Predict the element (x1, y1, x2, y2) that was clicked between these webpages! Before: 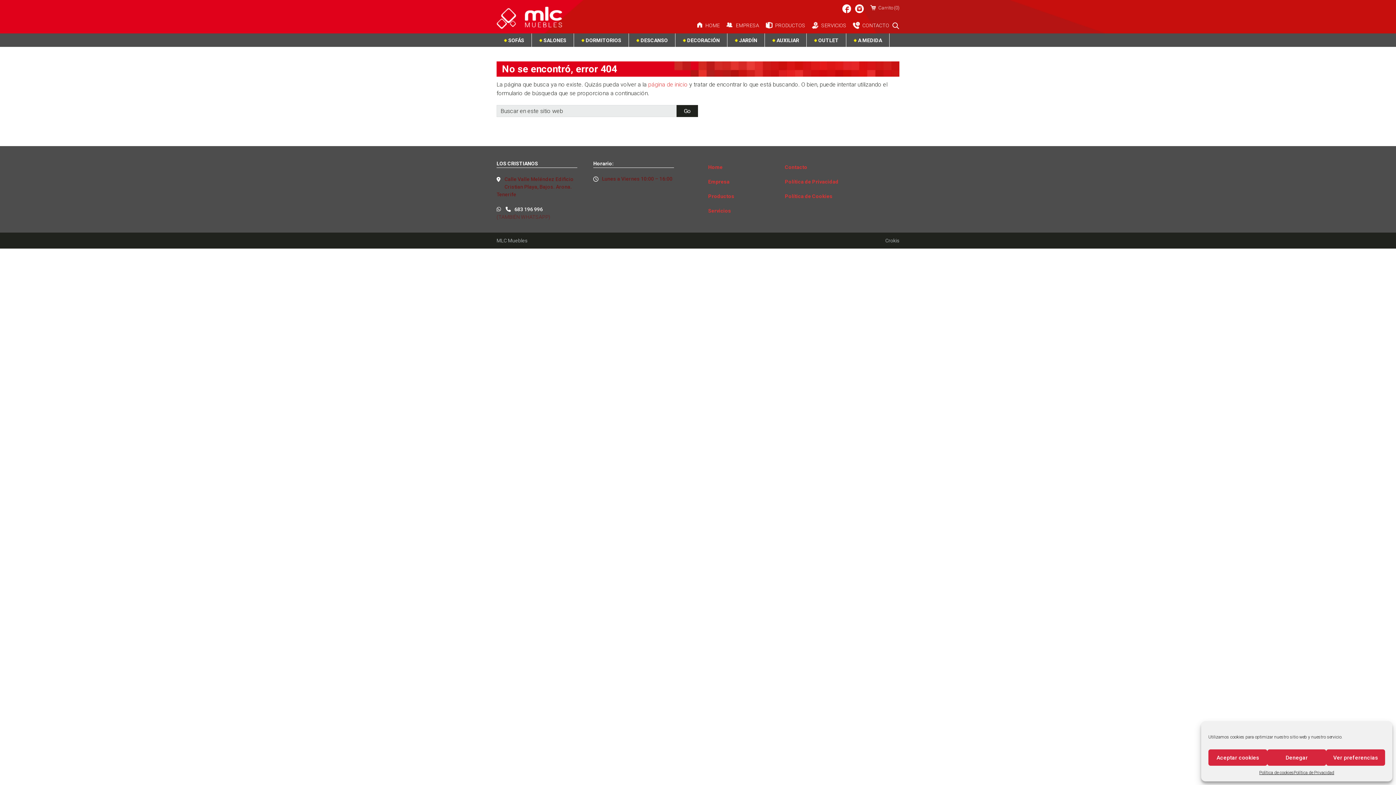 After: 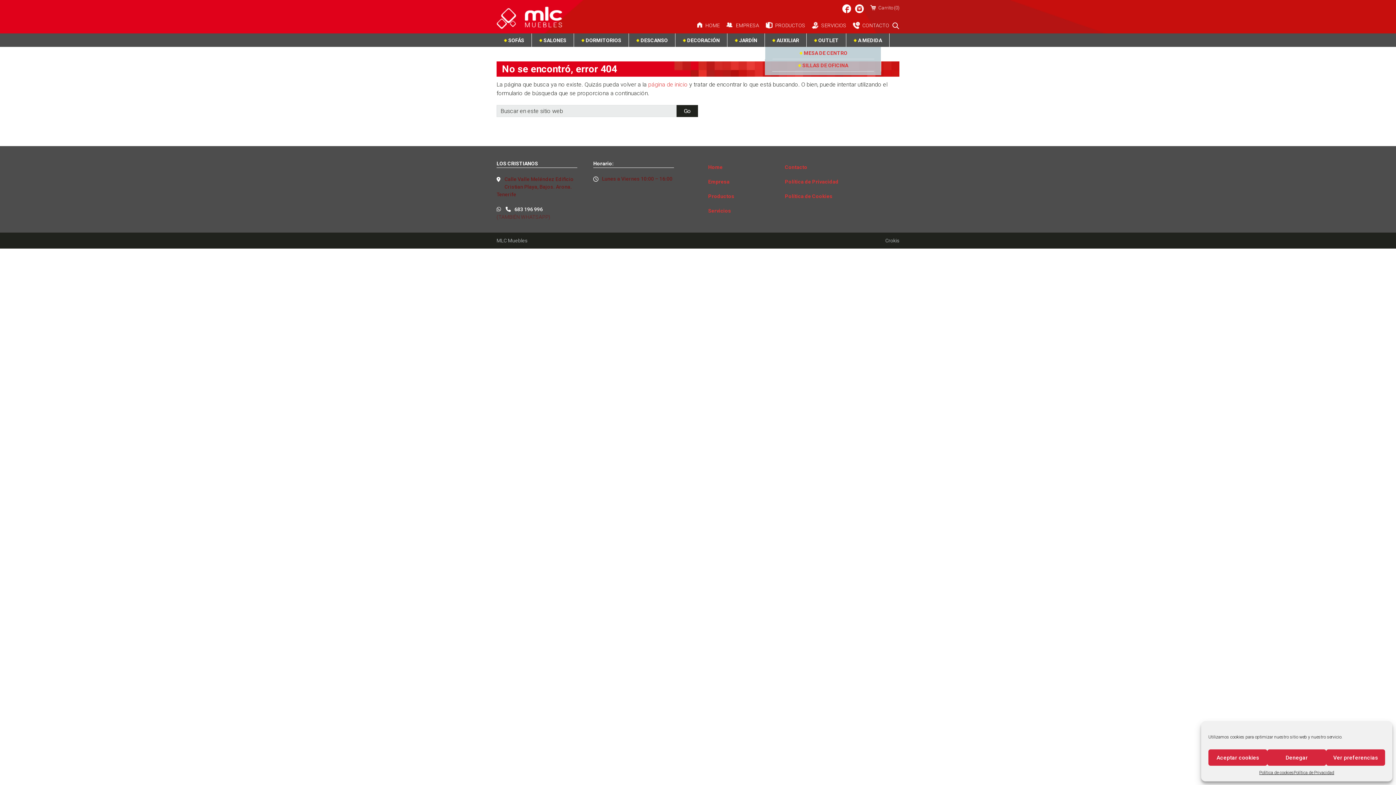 Action: bbox: (765, 33, 806, 46) label: AUXILIAR